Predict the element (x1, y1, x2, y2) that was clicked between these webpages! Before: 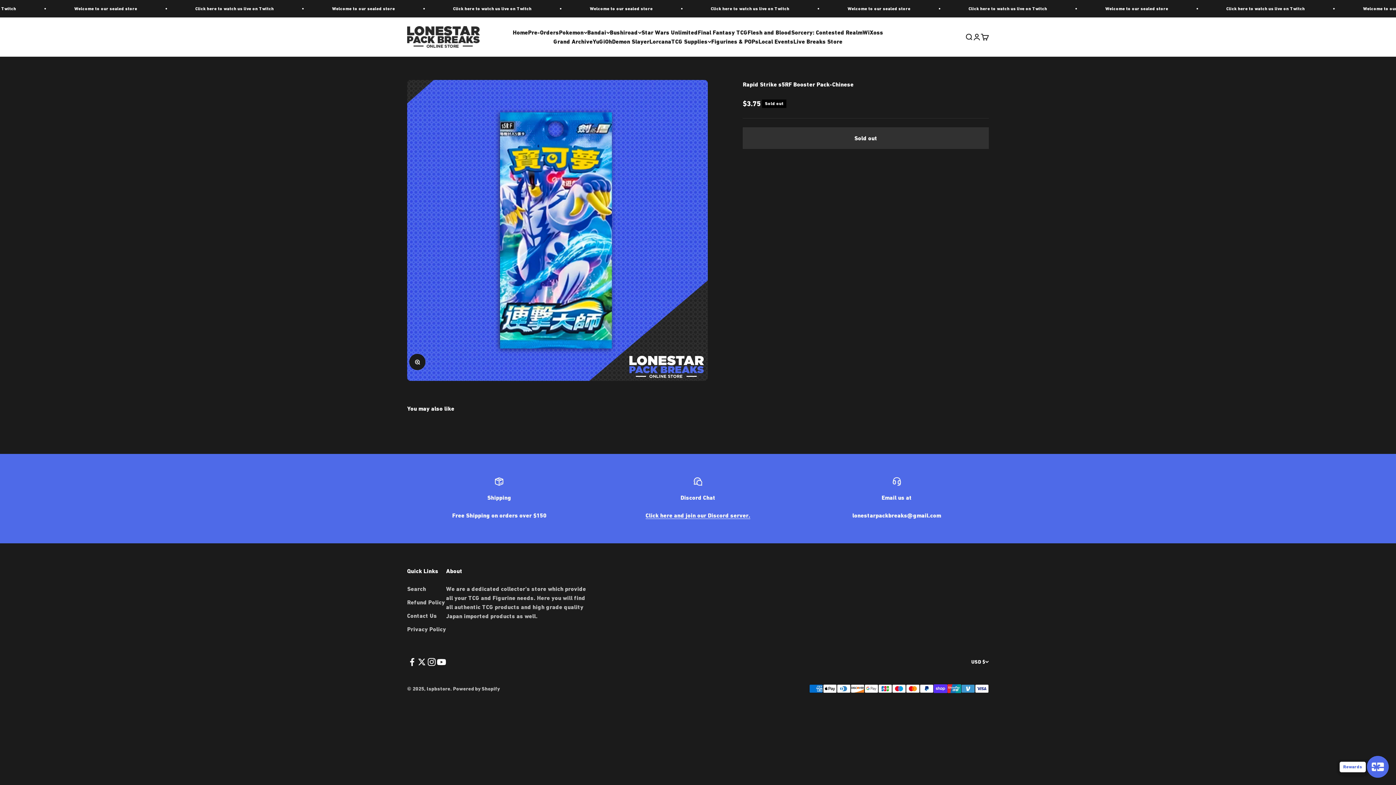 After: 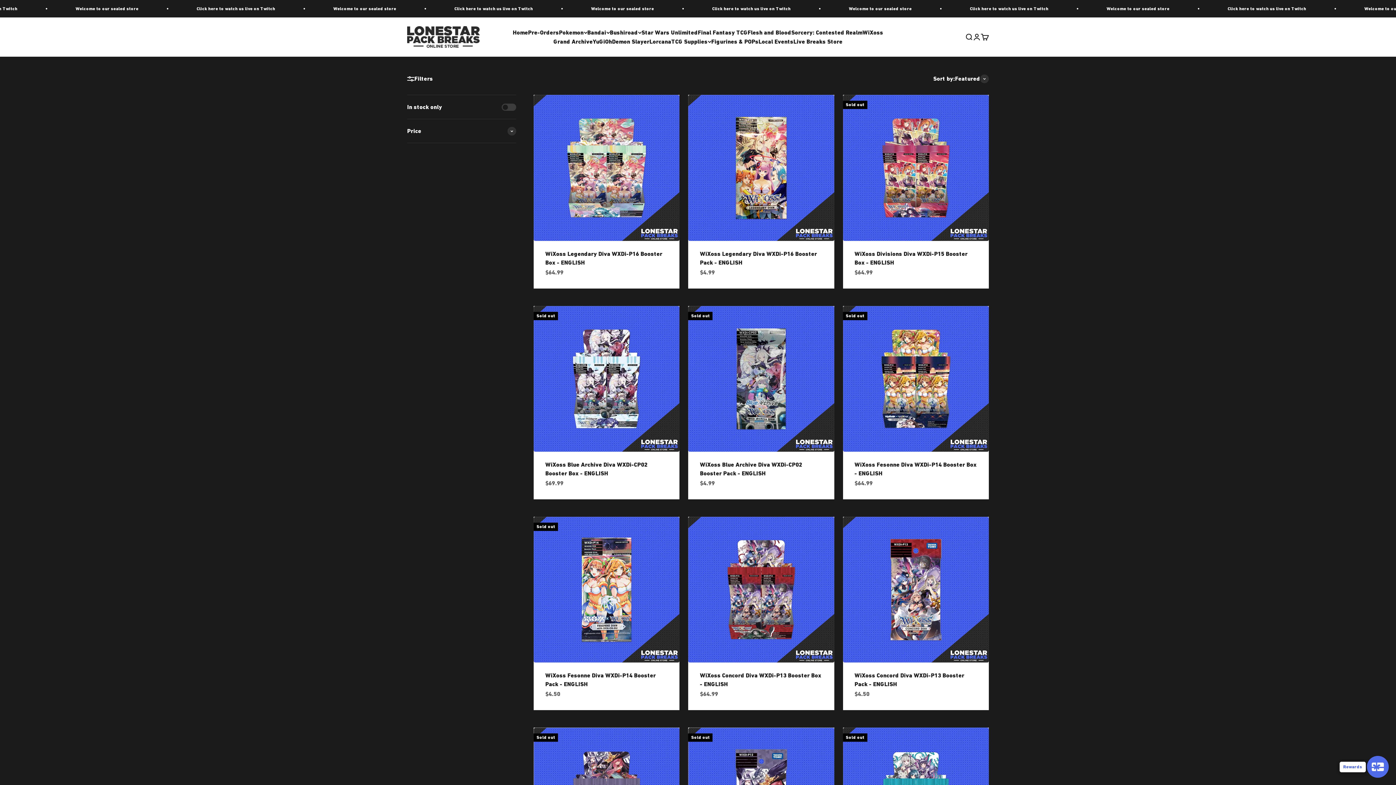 Action: label: WiXoss bbox: (862, 29, 883, 36)